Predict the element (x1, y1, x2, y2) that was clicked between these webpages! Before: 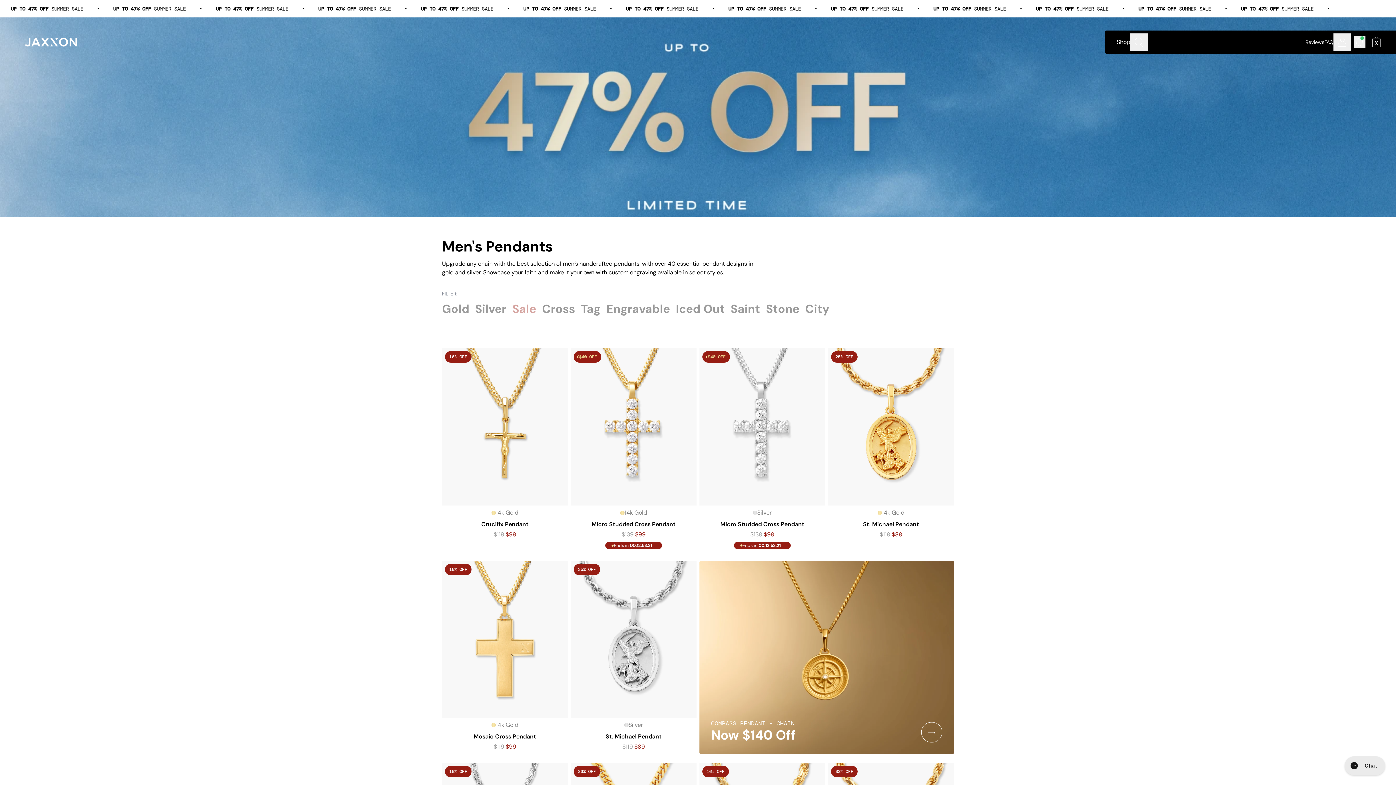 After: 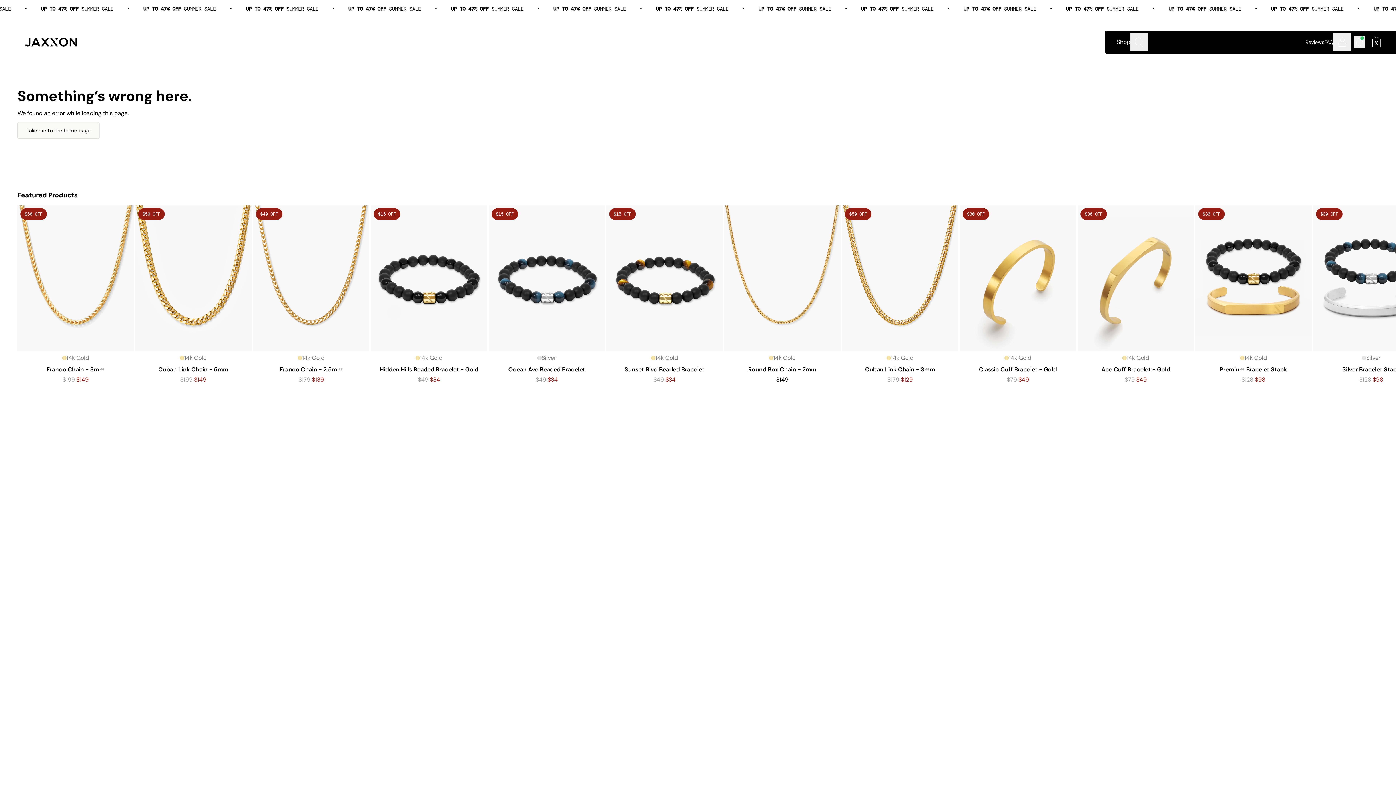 Action: bbox: (699, 348, 825, 533) label: Silver
Micro Studded Cross Pendant